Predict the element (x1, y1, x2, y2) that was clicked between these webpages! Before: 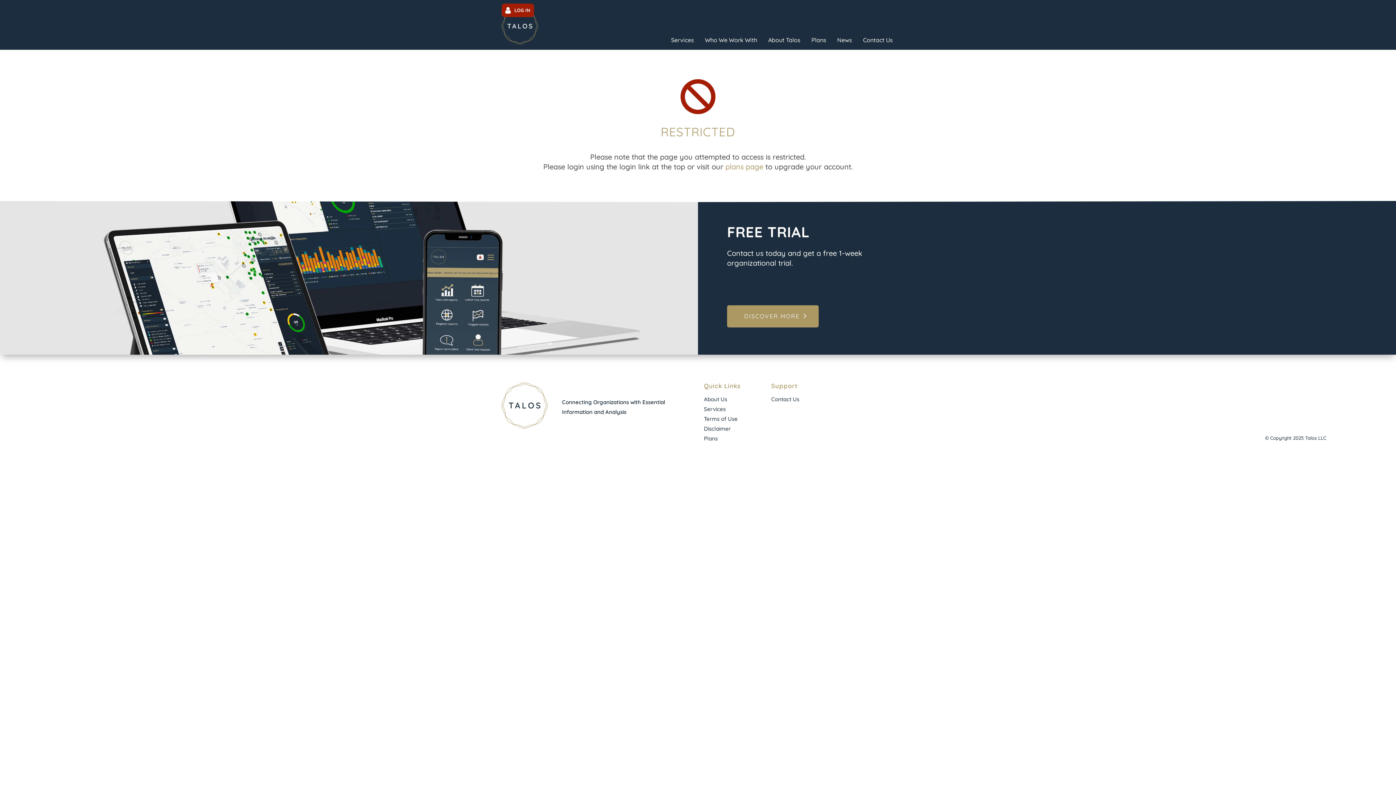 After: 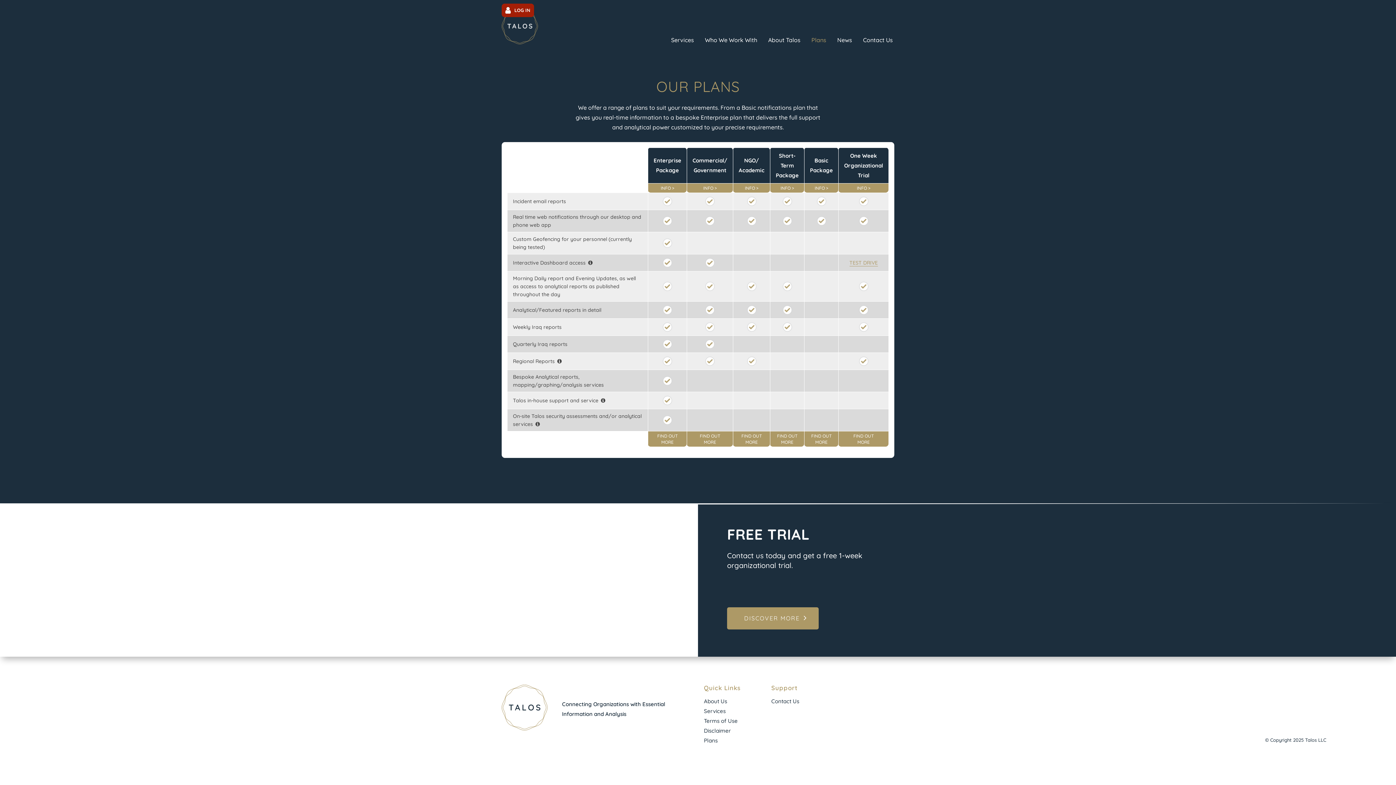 Action: bbox: (811, 26, 826, 44) label: Plans